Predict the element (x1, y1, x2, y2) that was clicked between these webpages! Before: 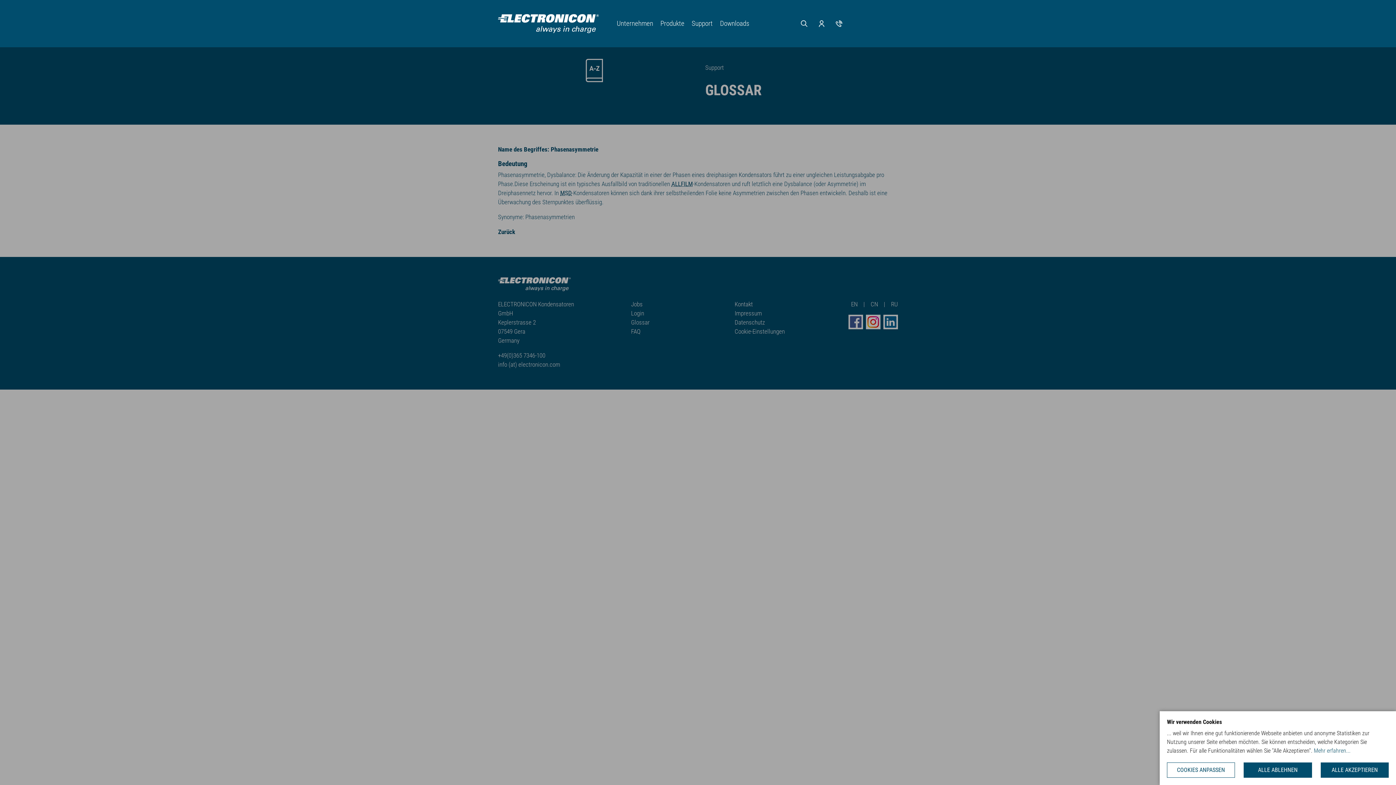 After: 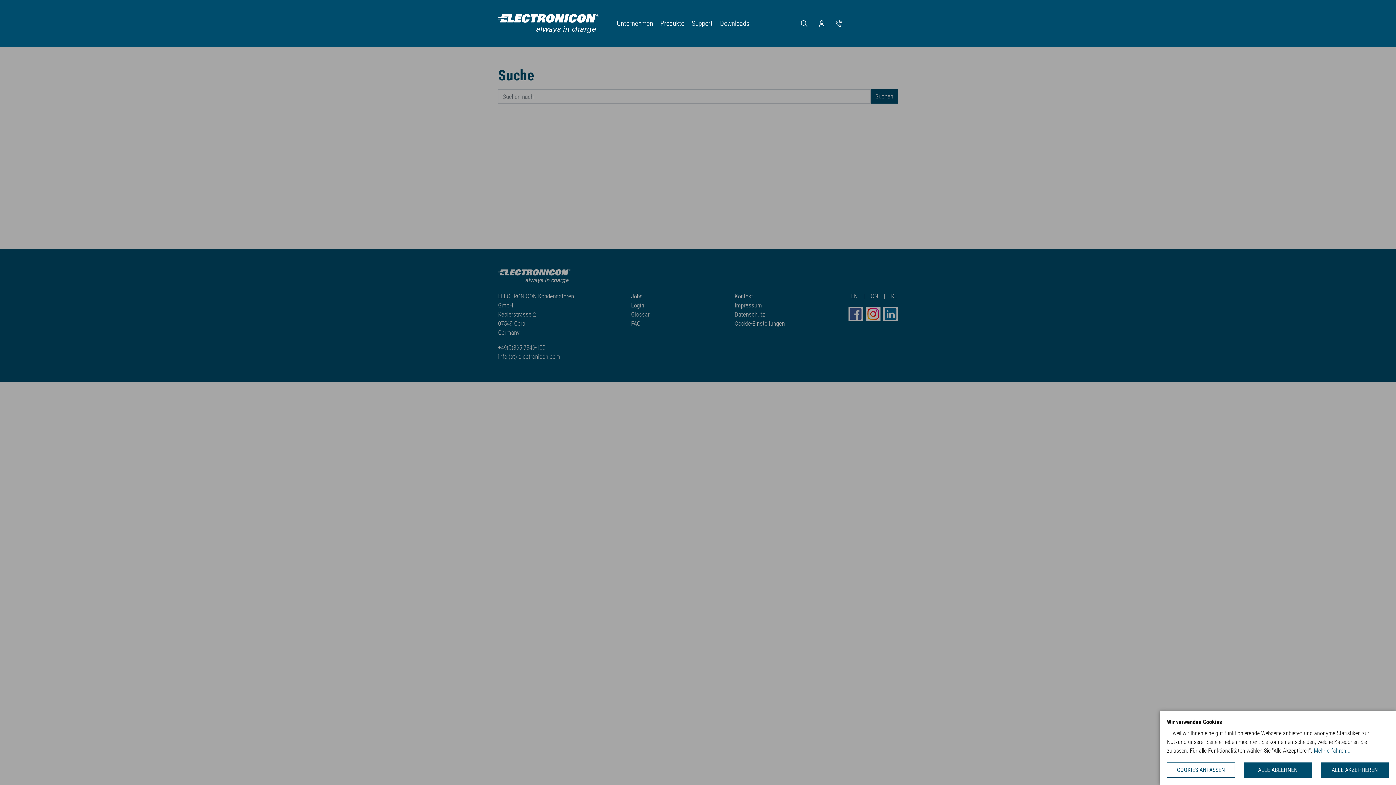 Action: bbox: (801, 19, 807, 26)